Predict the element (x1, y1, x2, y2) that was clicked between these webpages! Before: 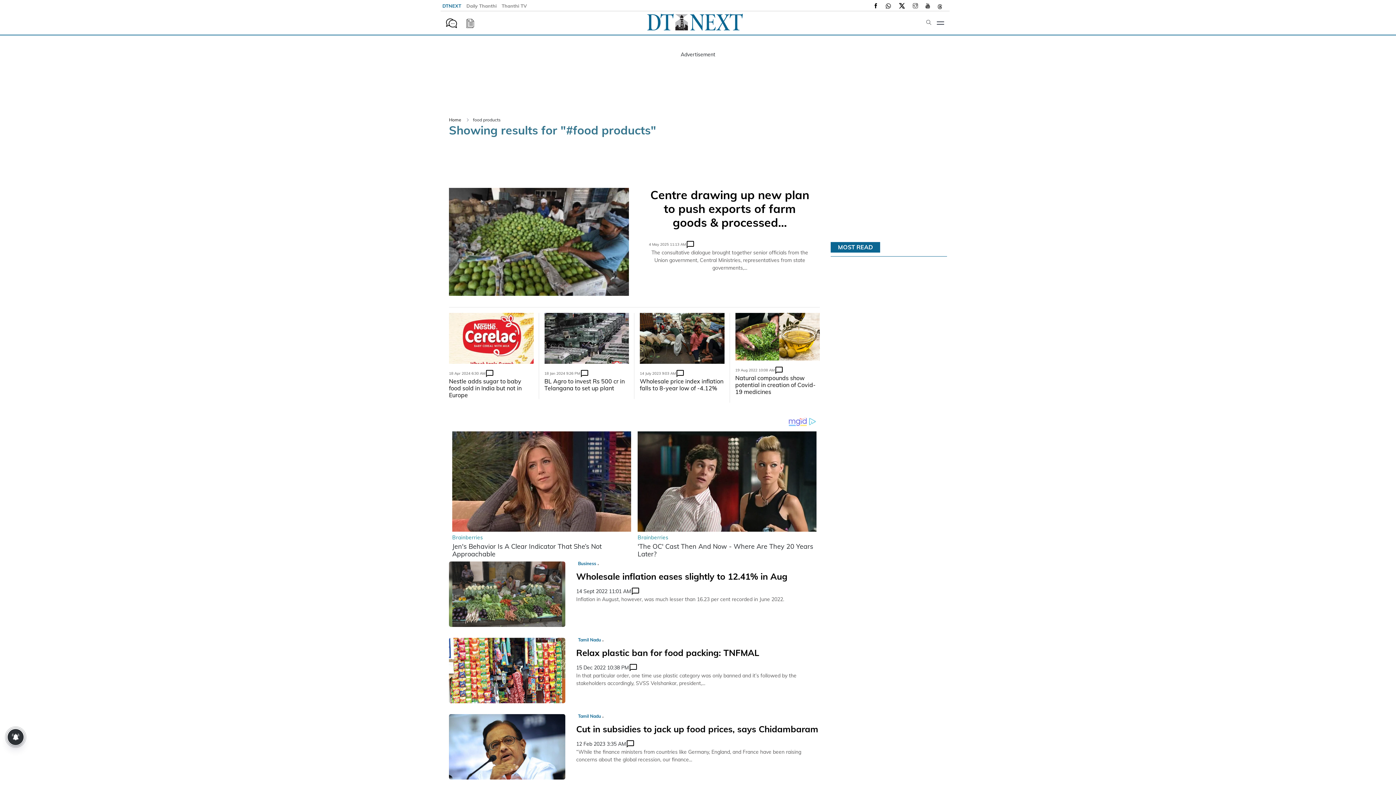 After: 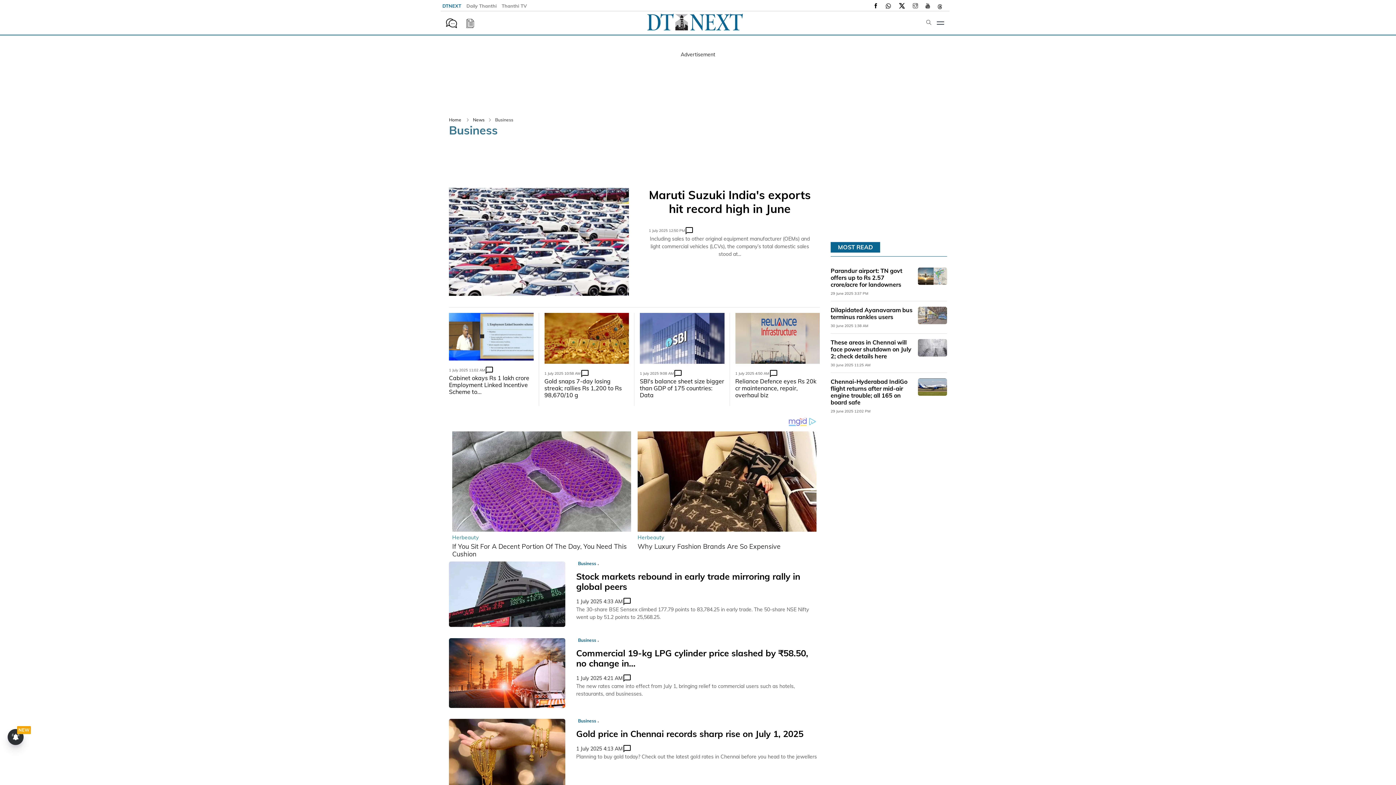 Action: bbox: (576, 522, 602, 527) label: Business